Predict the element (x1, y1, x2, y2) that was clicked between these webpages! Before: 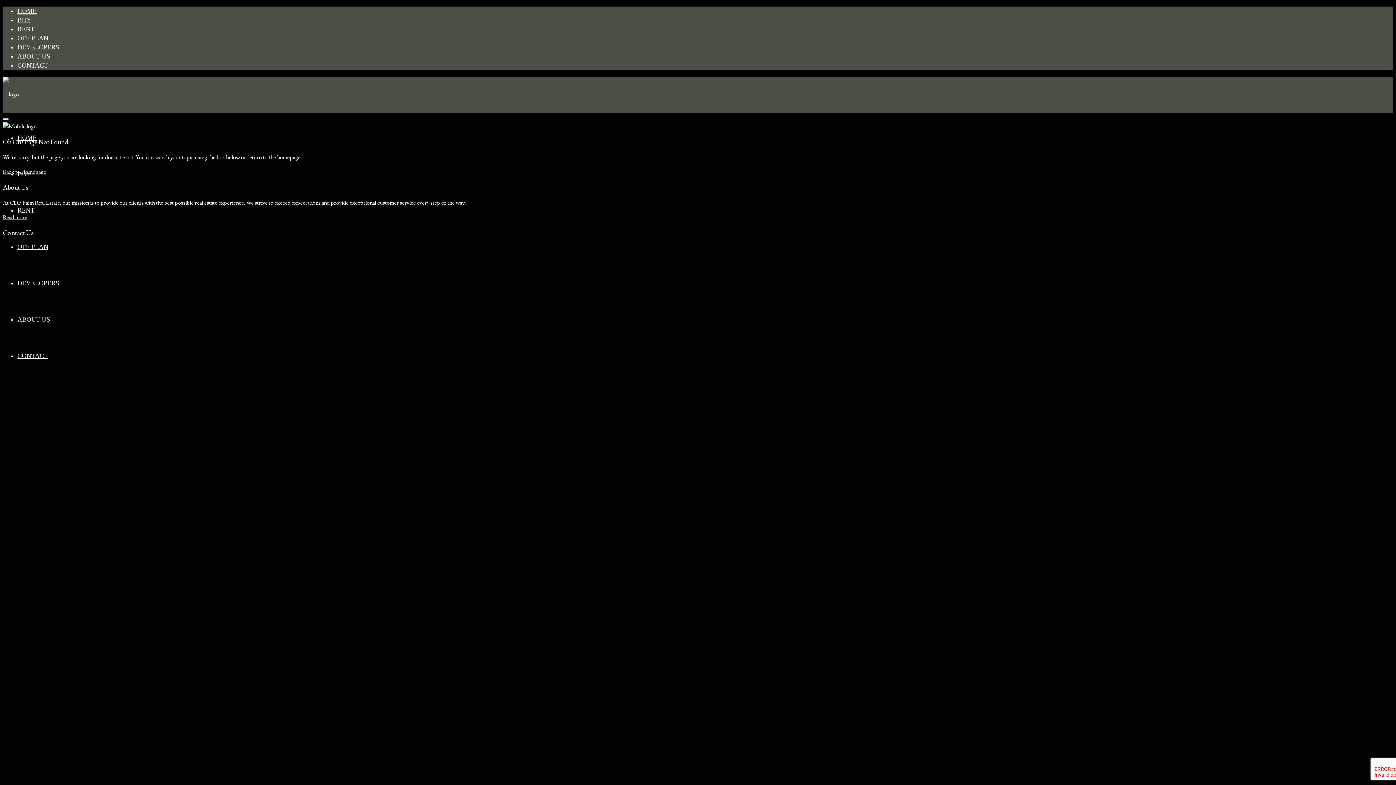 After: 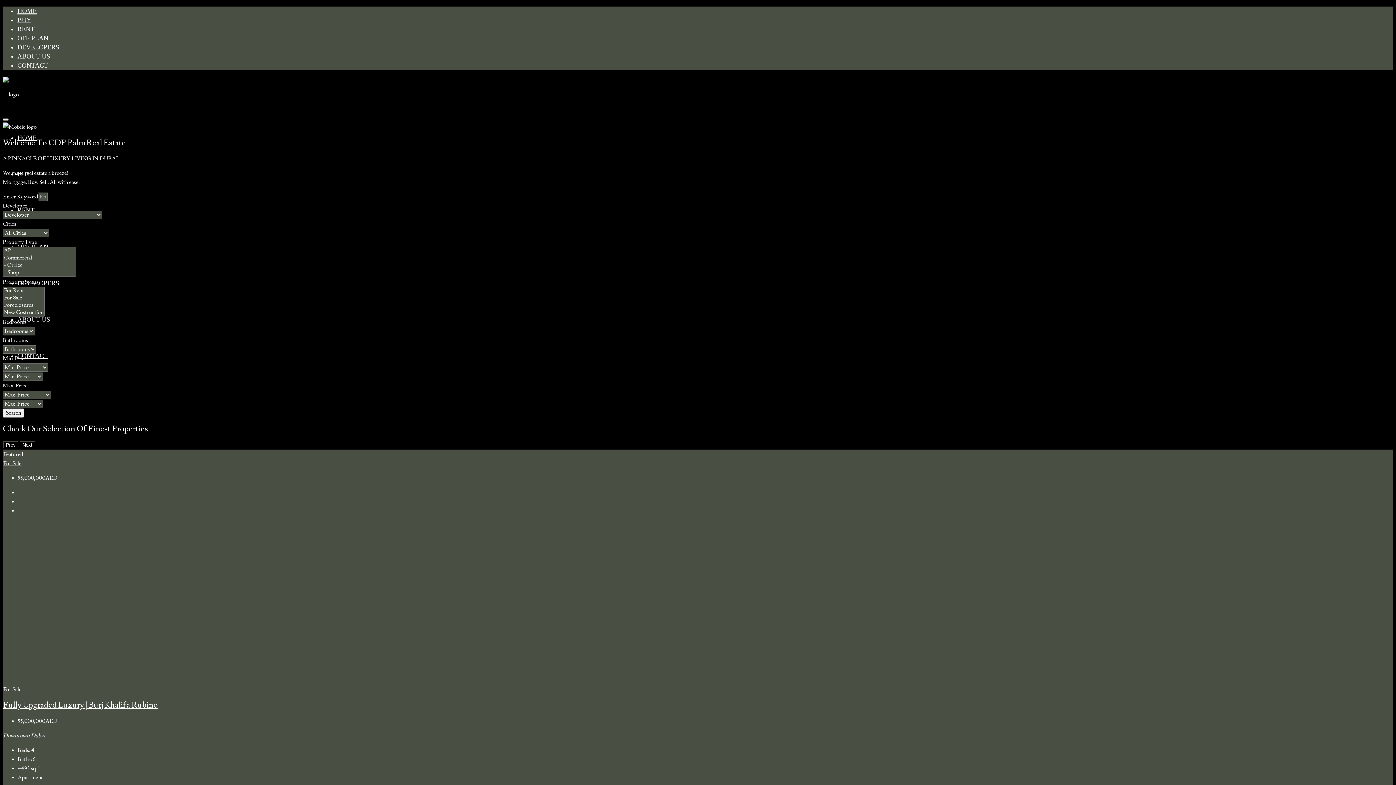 Action: bbox: (2, 91, 18, 98)